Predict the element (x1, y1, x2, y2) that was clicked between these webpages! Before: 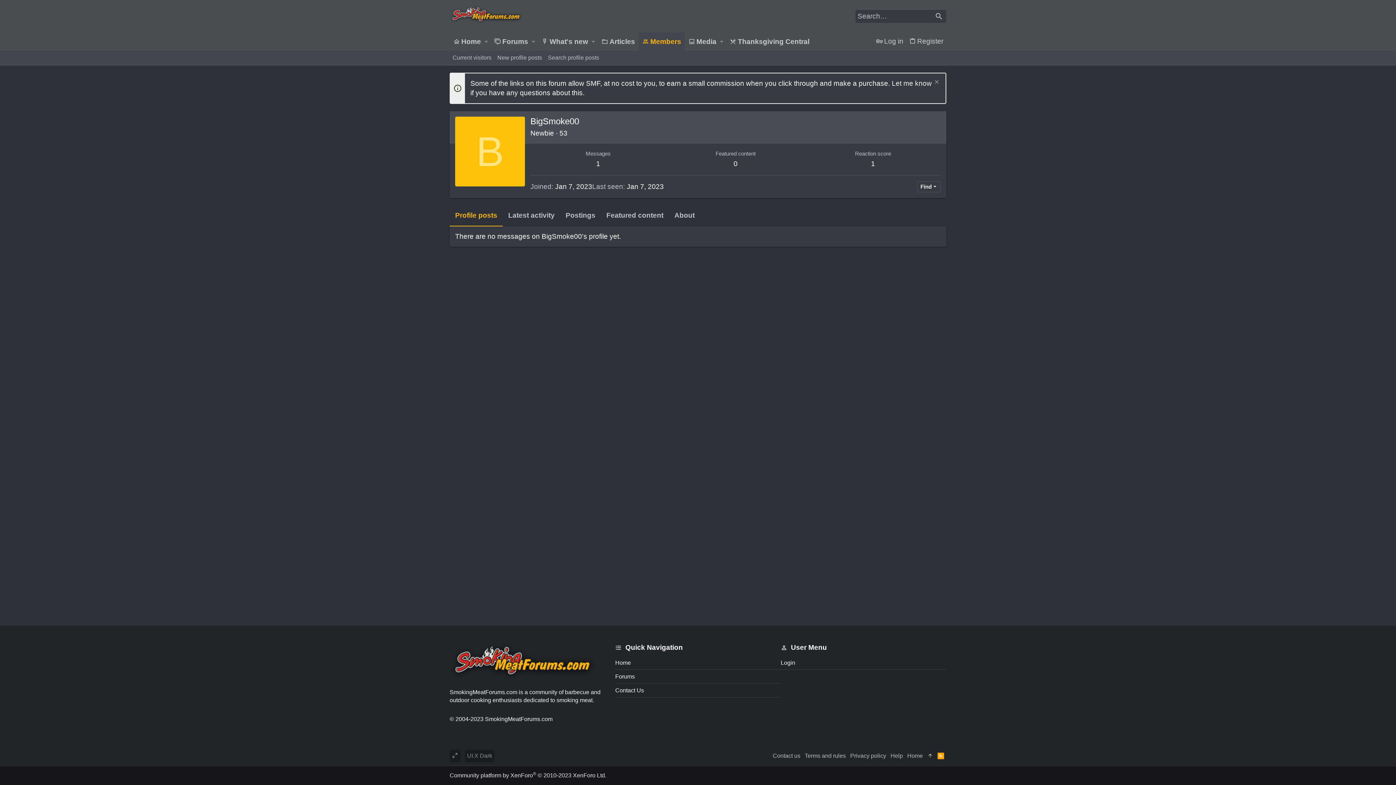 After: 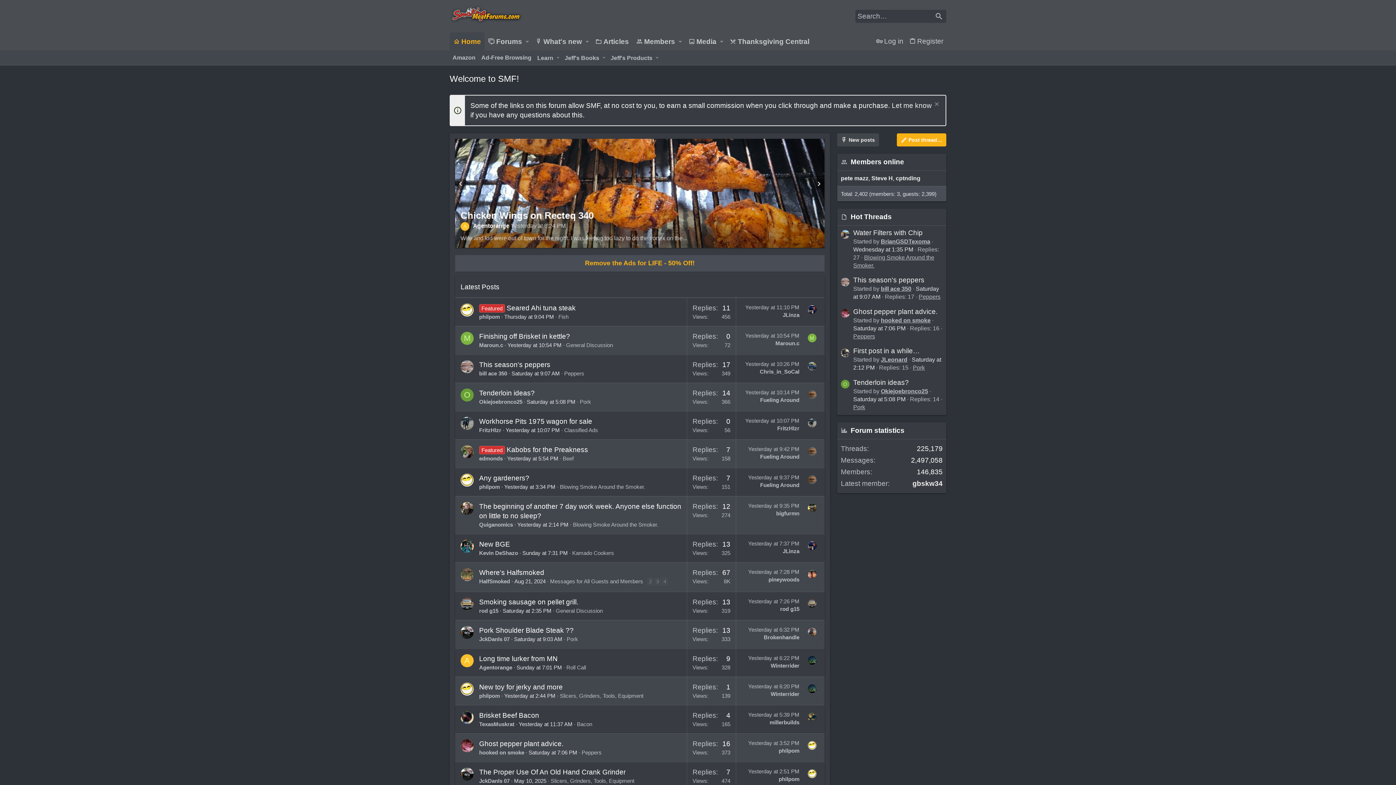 Action: bbox: (449, 18, 522, 25)